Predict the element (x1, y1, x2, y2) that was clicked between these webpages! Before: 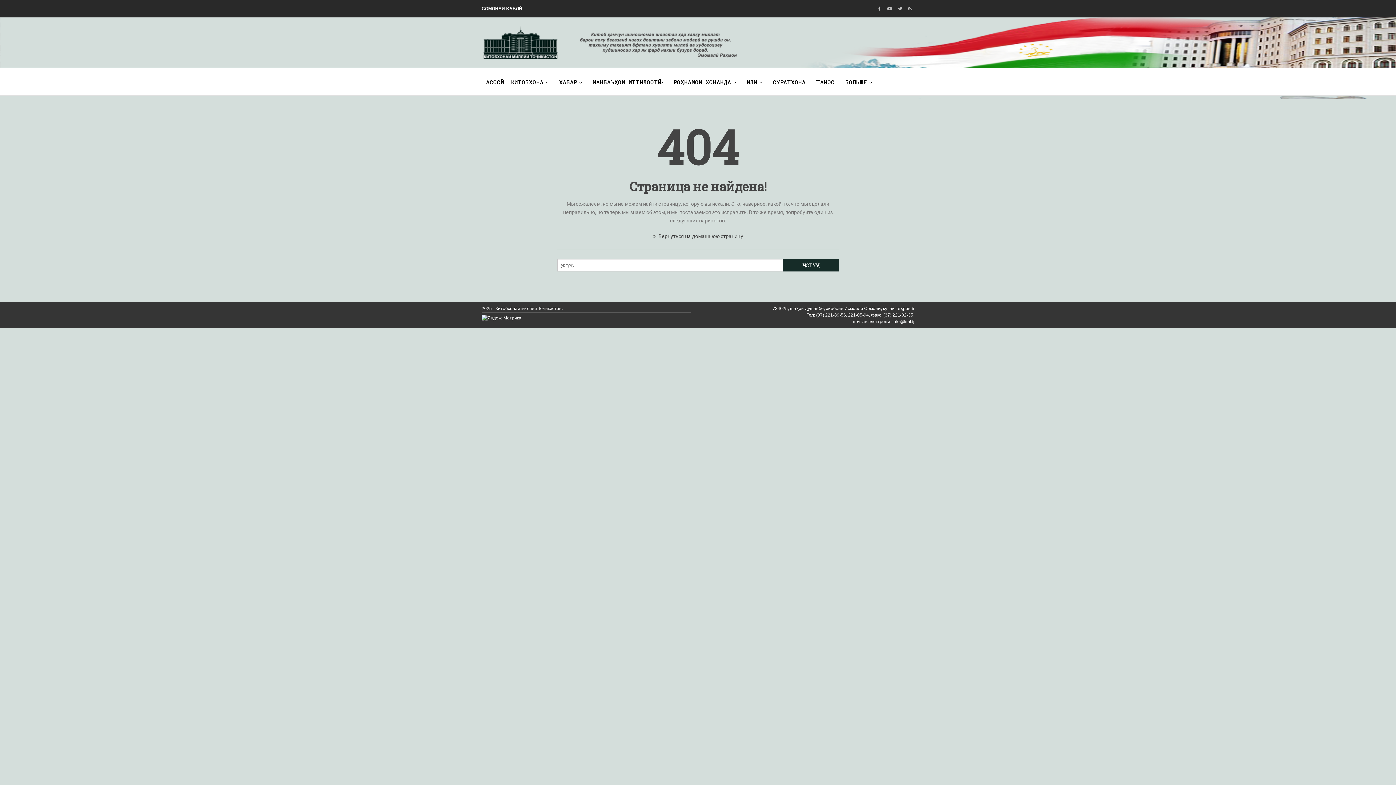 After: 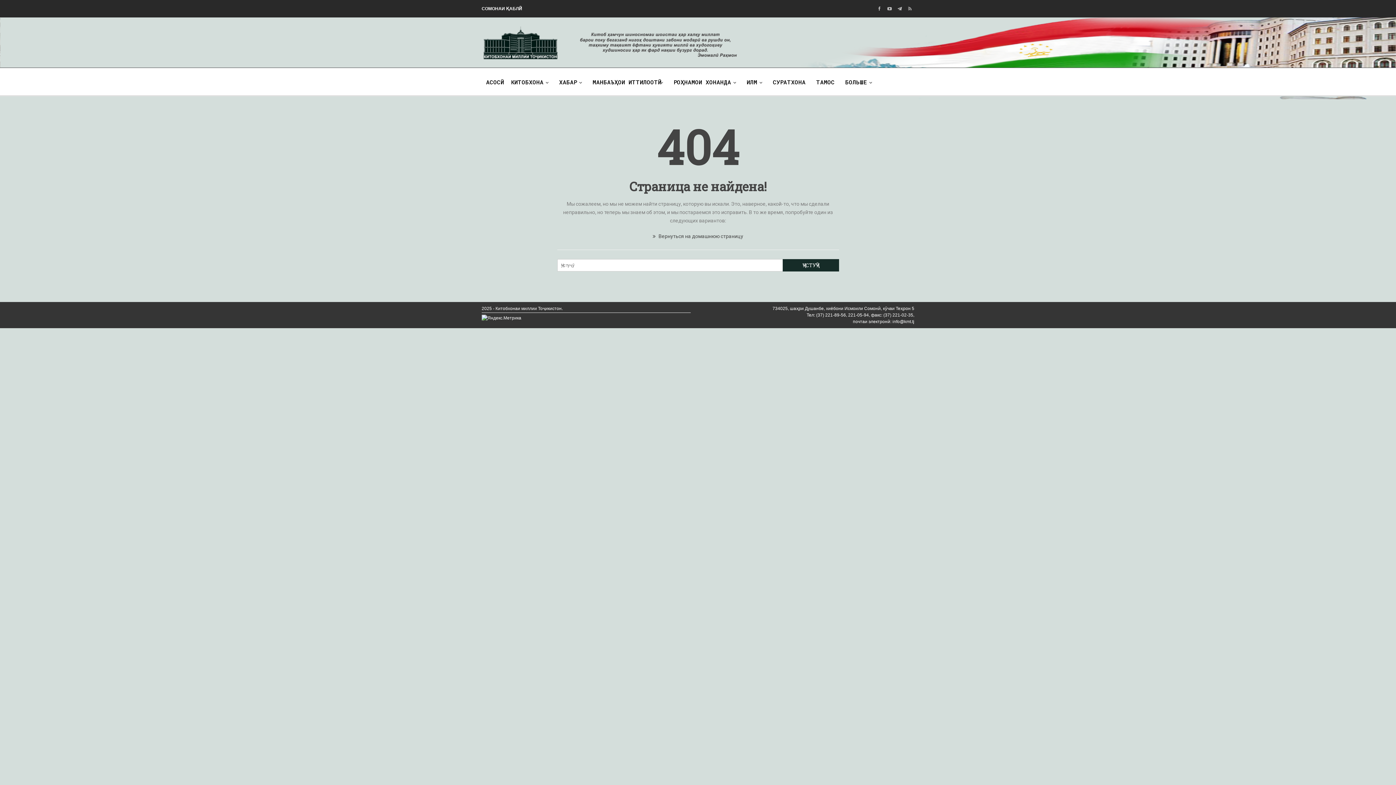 Action: bbox: (481, 315, 521, 320)